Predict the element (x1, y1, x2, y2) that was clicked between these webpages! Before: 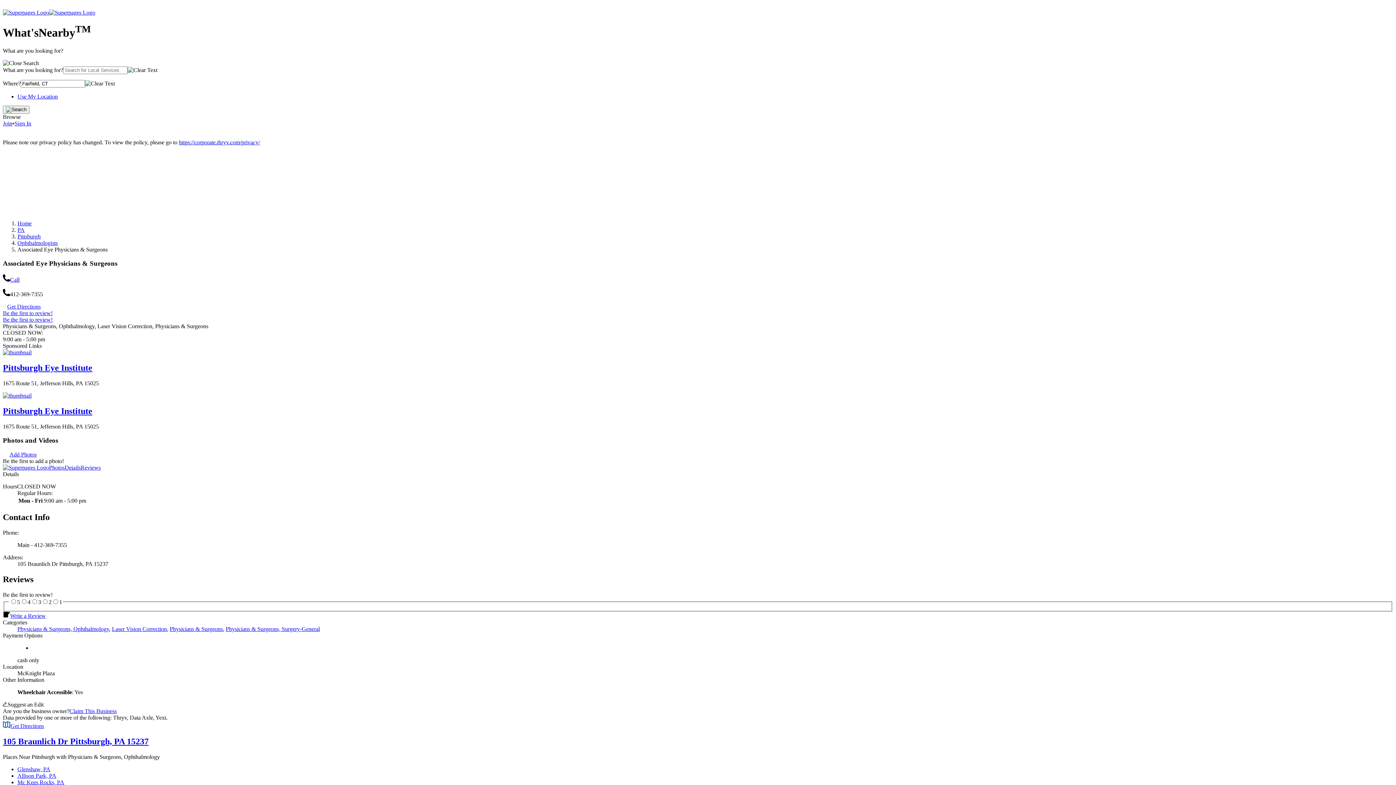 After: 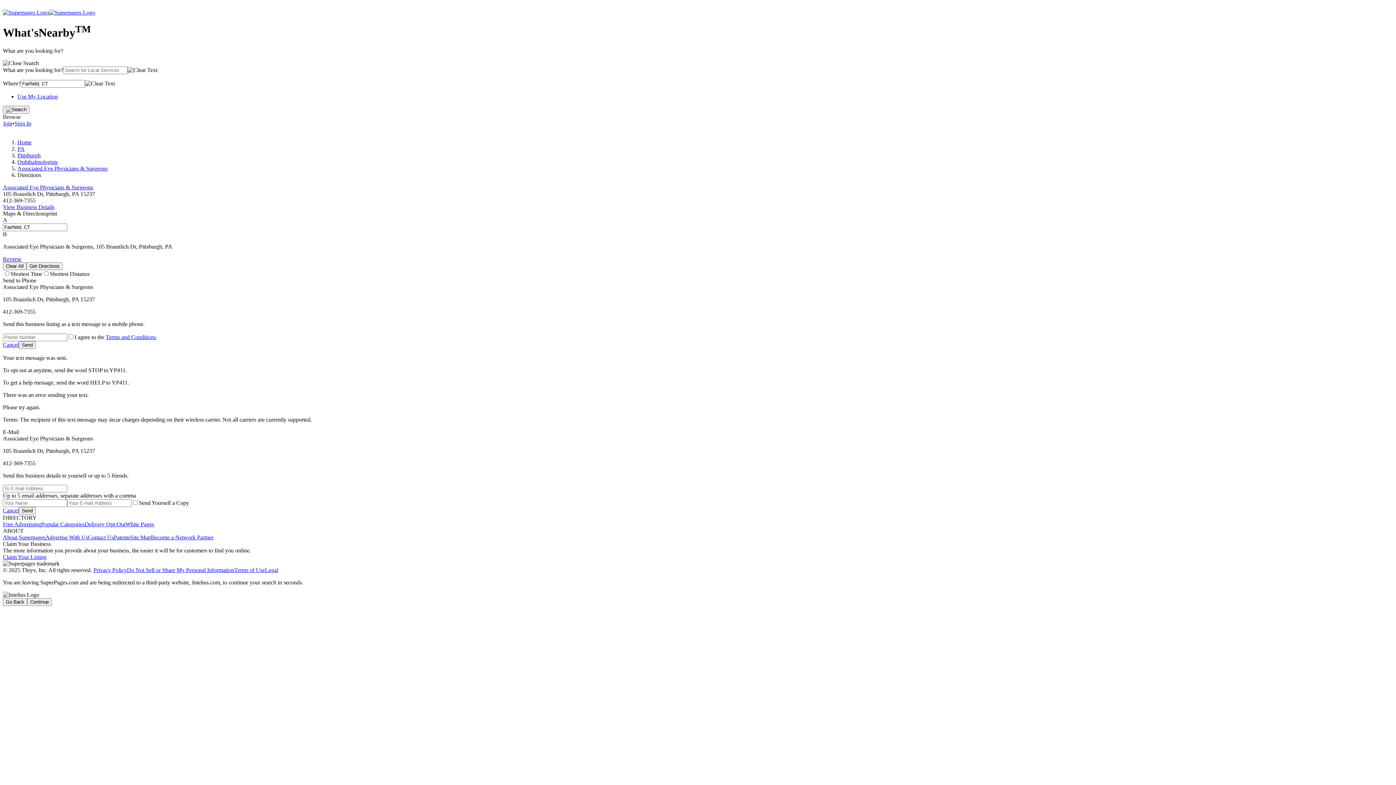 Action: bbox: (2, 721, 1393, 746) label: Get Directions
105 Braunlich Dr Pittsburgh, PA 15237